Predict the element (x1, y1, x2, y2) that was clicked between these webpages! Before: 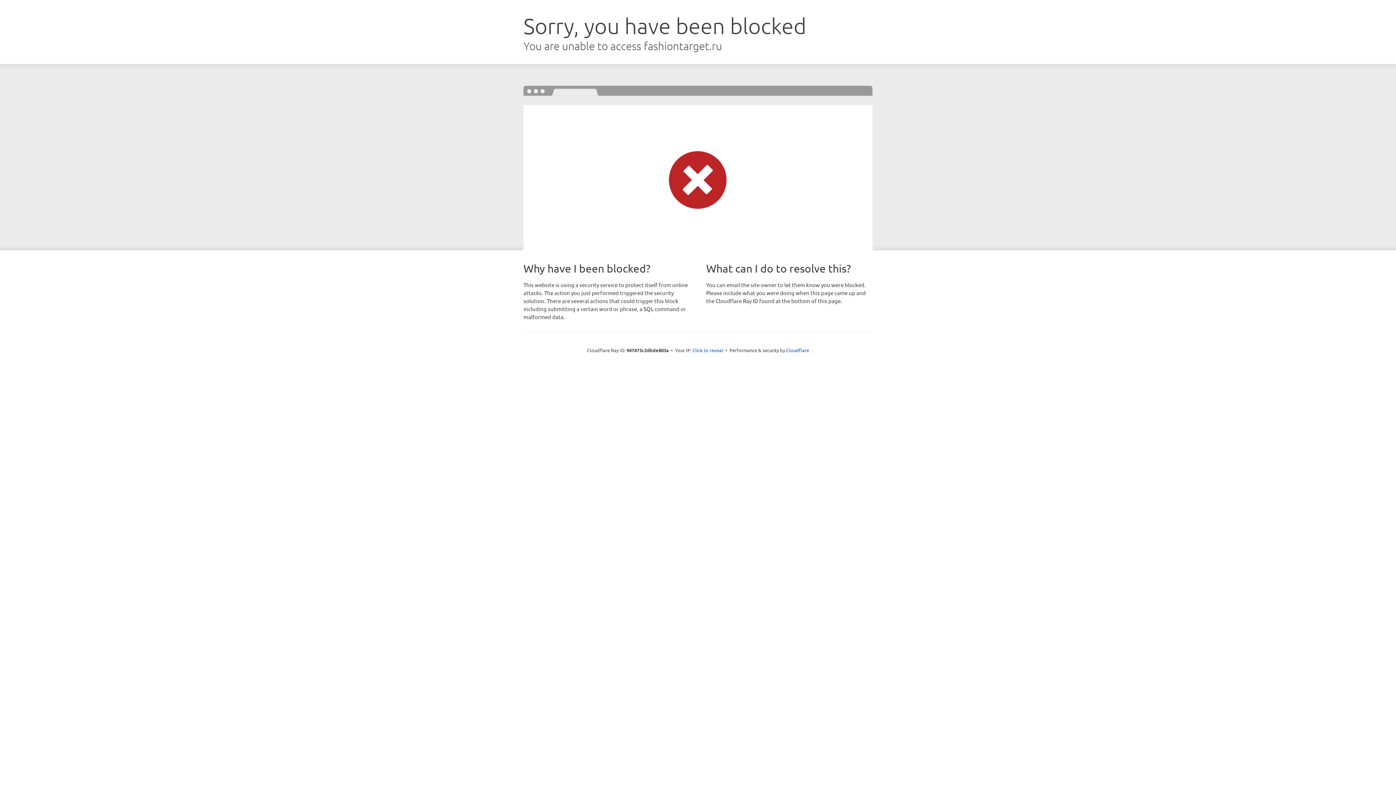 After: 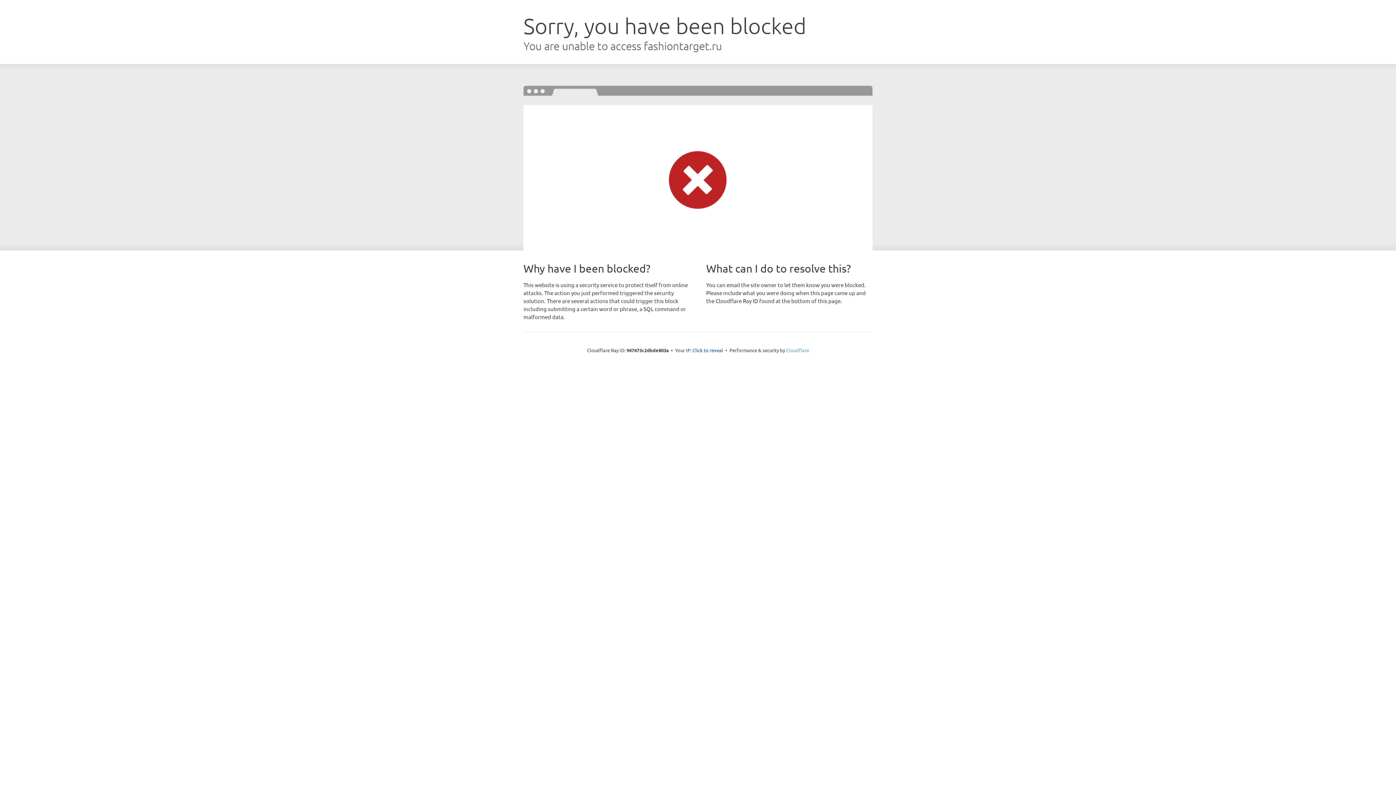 Action: label: Cloudflare bbox: (786, 347, 809, 353)